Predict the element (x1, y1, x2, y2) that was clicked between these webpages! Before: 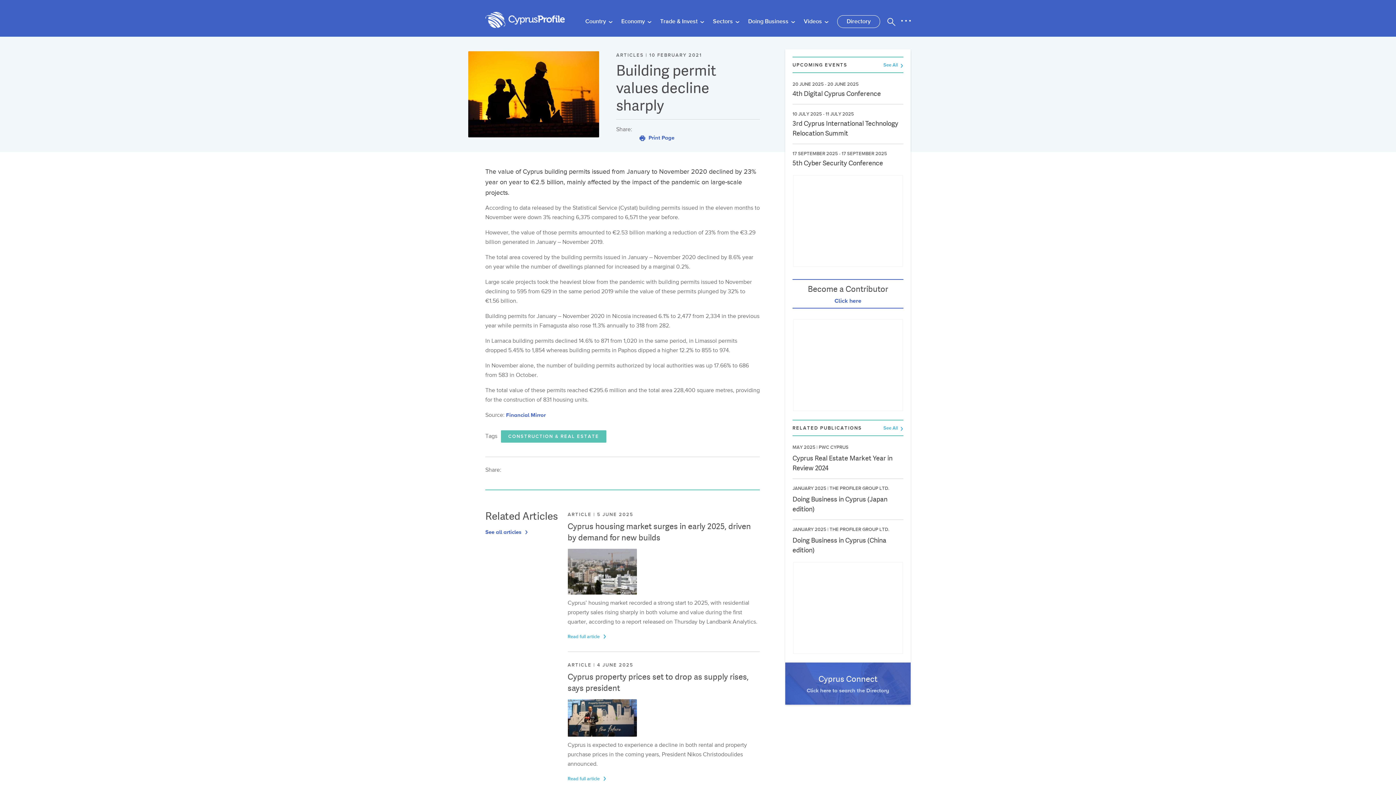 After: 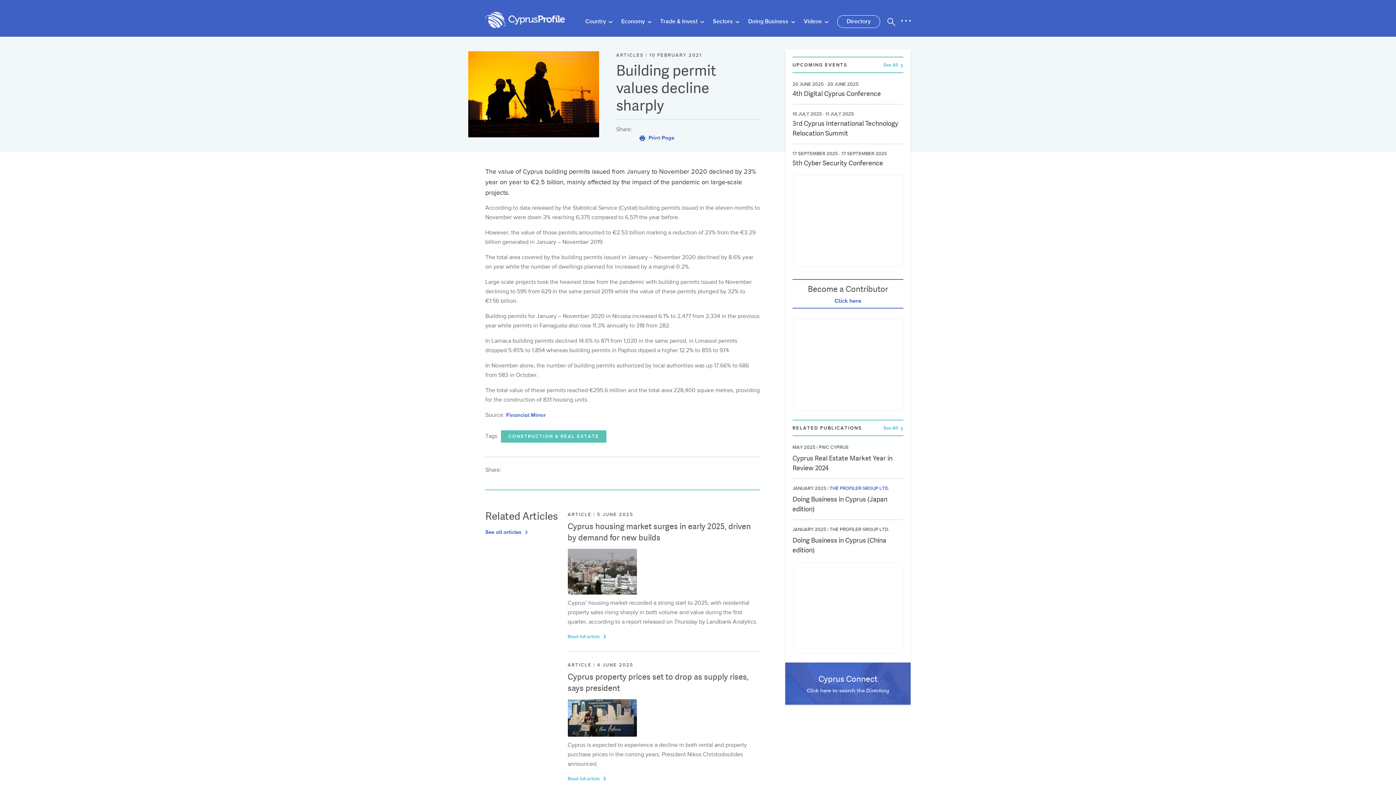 Action: label: THE PROFILER GROUP LTD. bbox: (829, 485, 889, 491)